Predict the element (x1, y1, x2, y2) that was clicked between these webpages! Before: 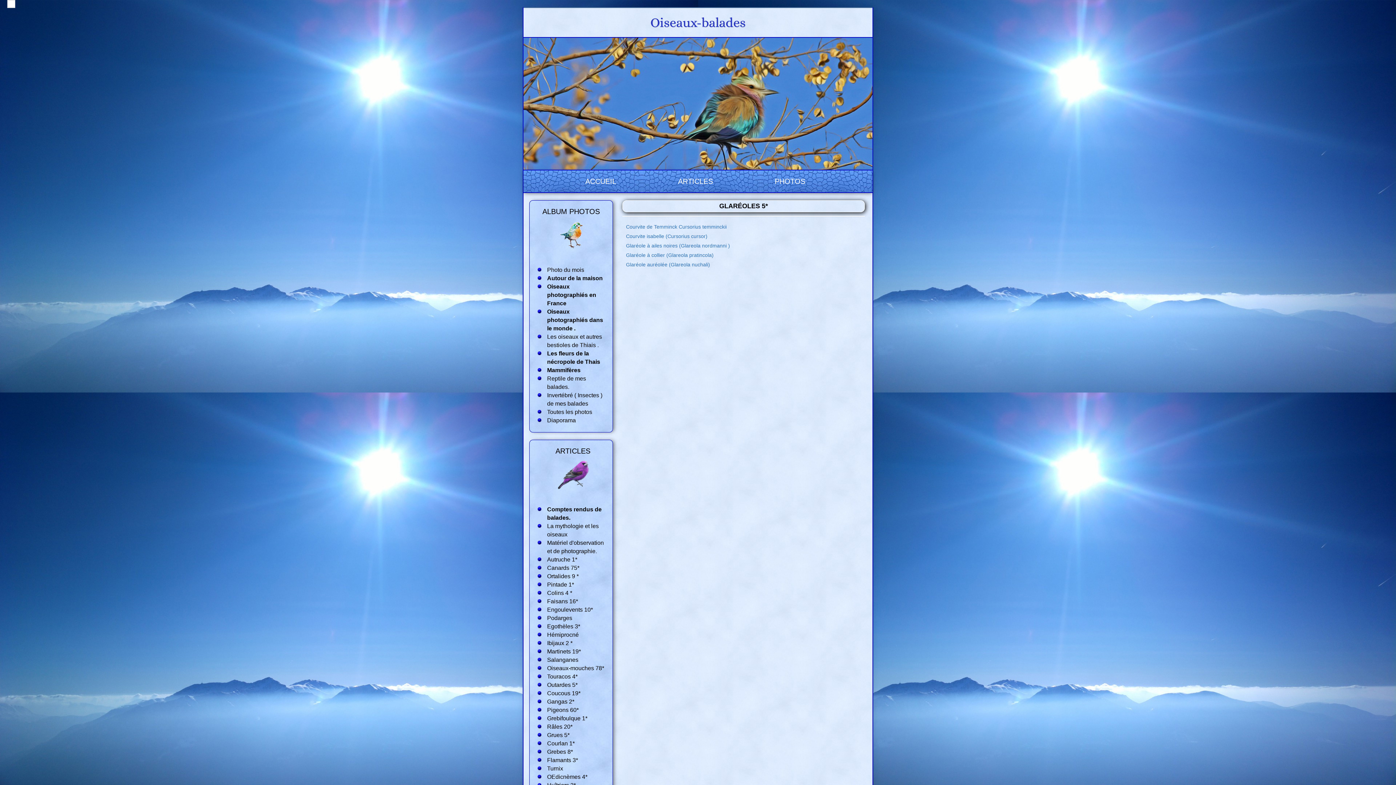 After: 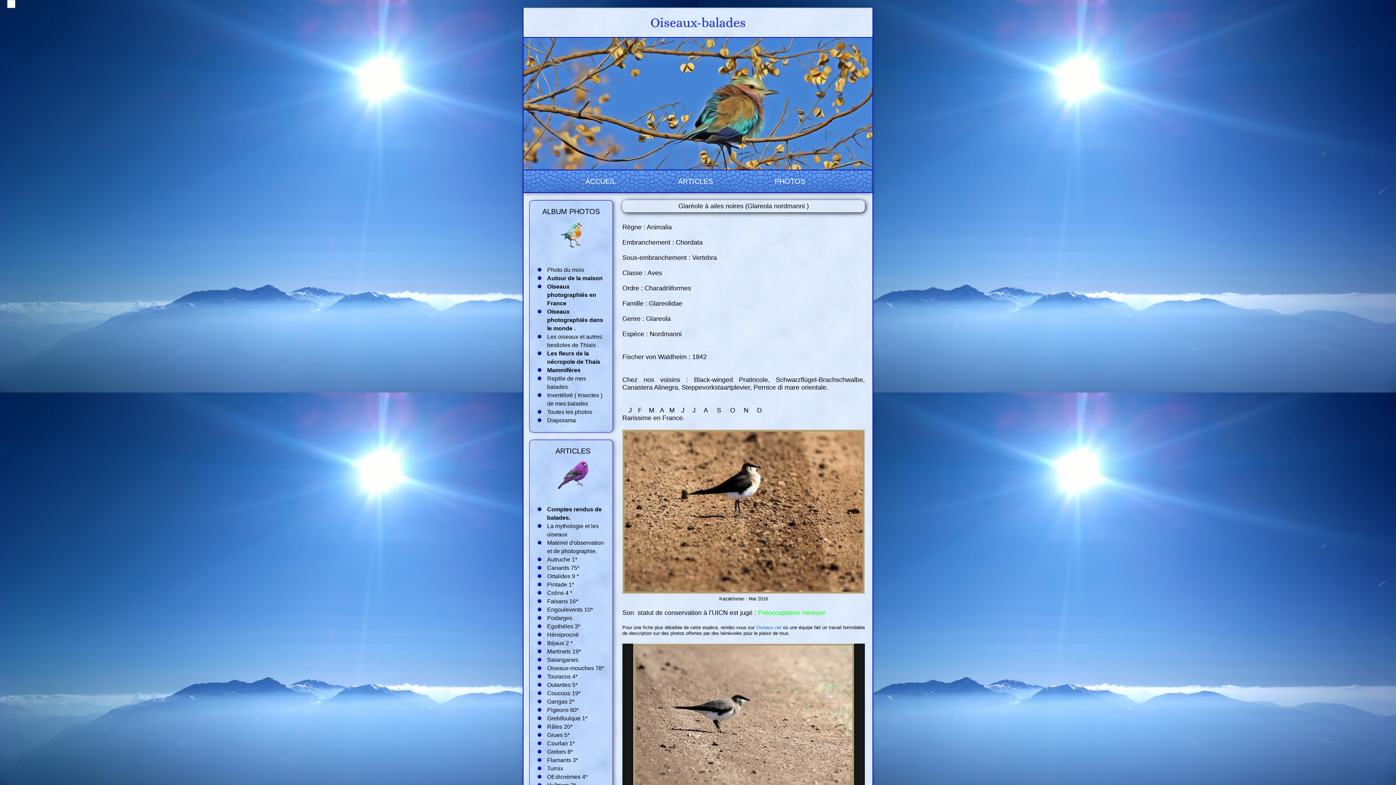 Action: bbox: (626, 242, 730, 248) label: Glaréole à ailes noires (Glareola nordmanni )